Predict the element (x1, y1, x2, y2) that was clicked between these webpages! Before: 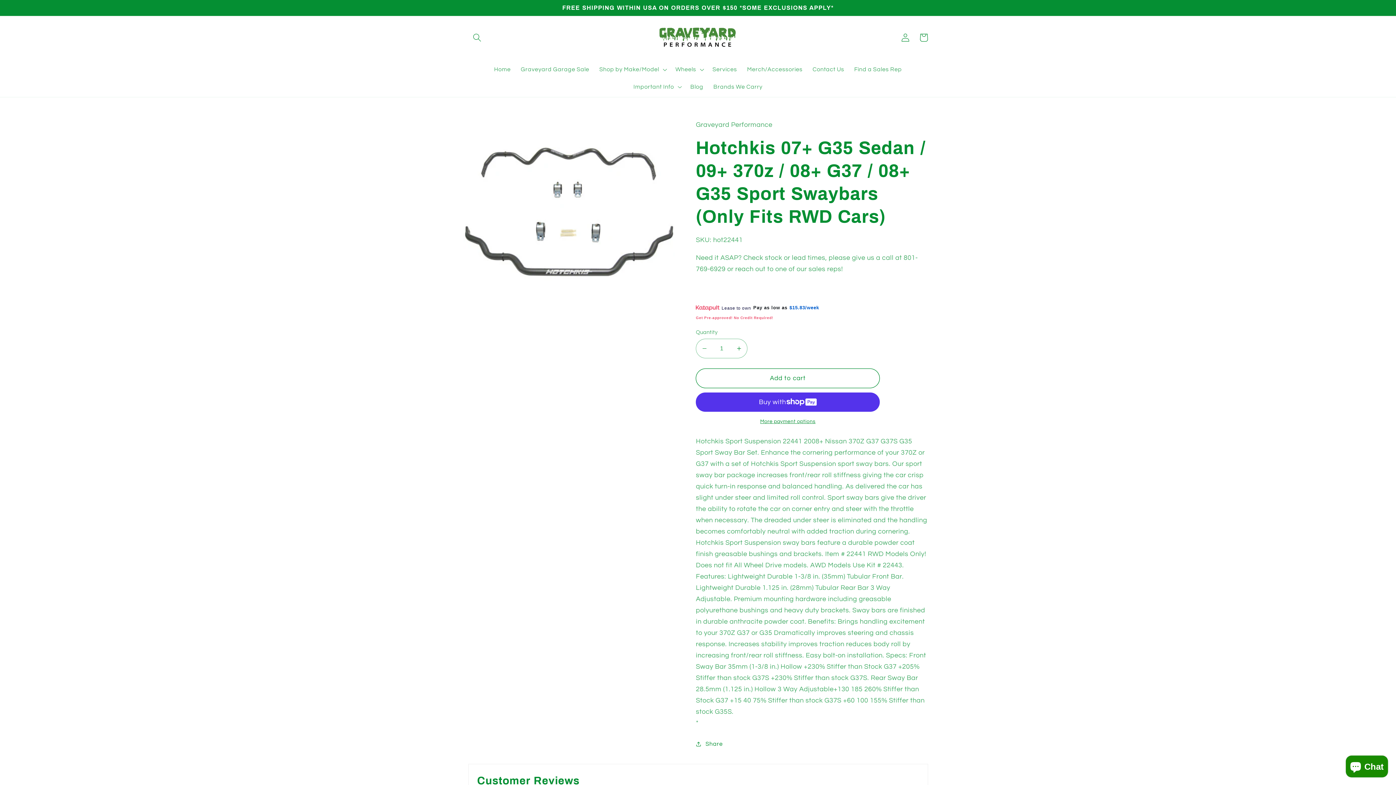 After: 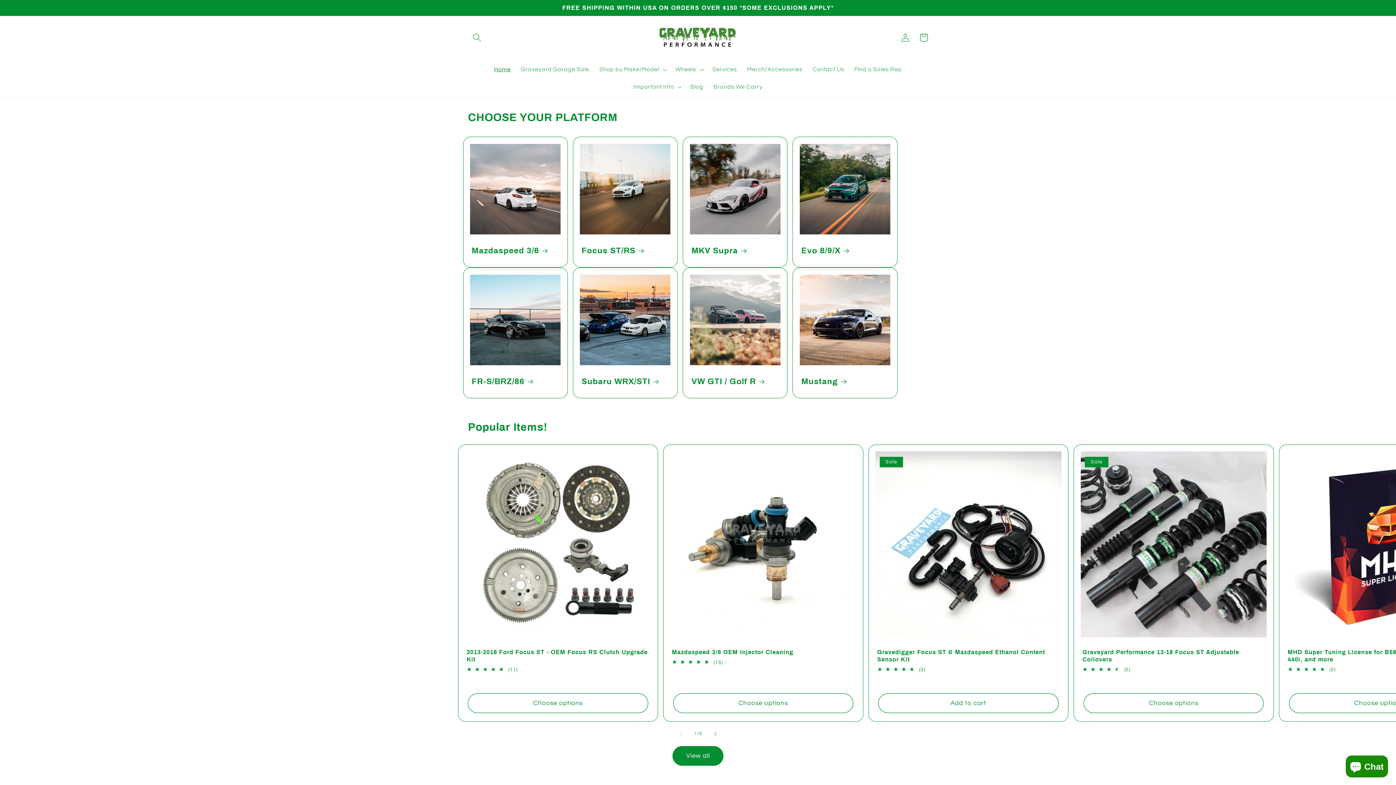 Action: label: Home bbox: (489, 60, 515, 78)